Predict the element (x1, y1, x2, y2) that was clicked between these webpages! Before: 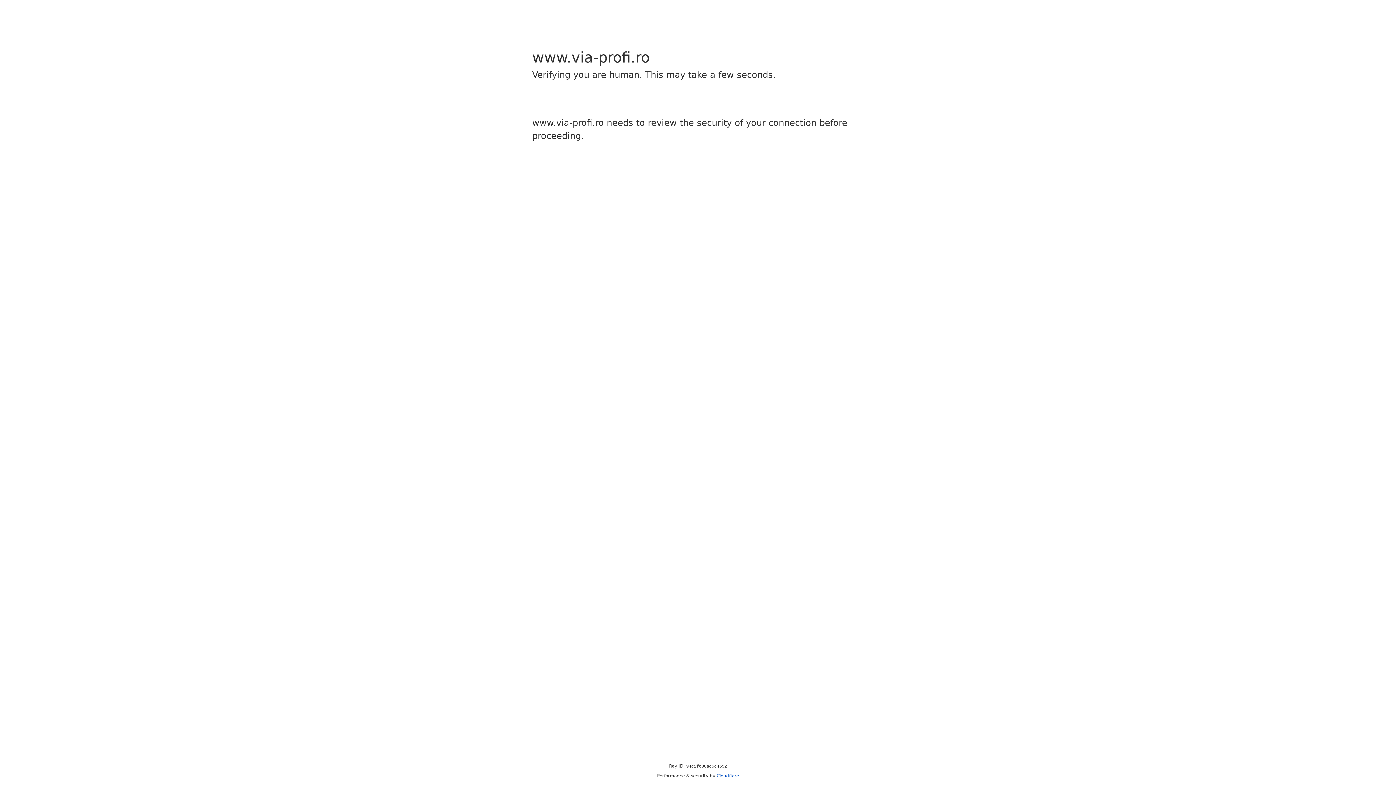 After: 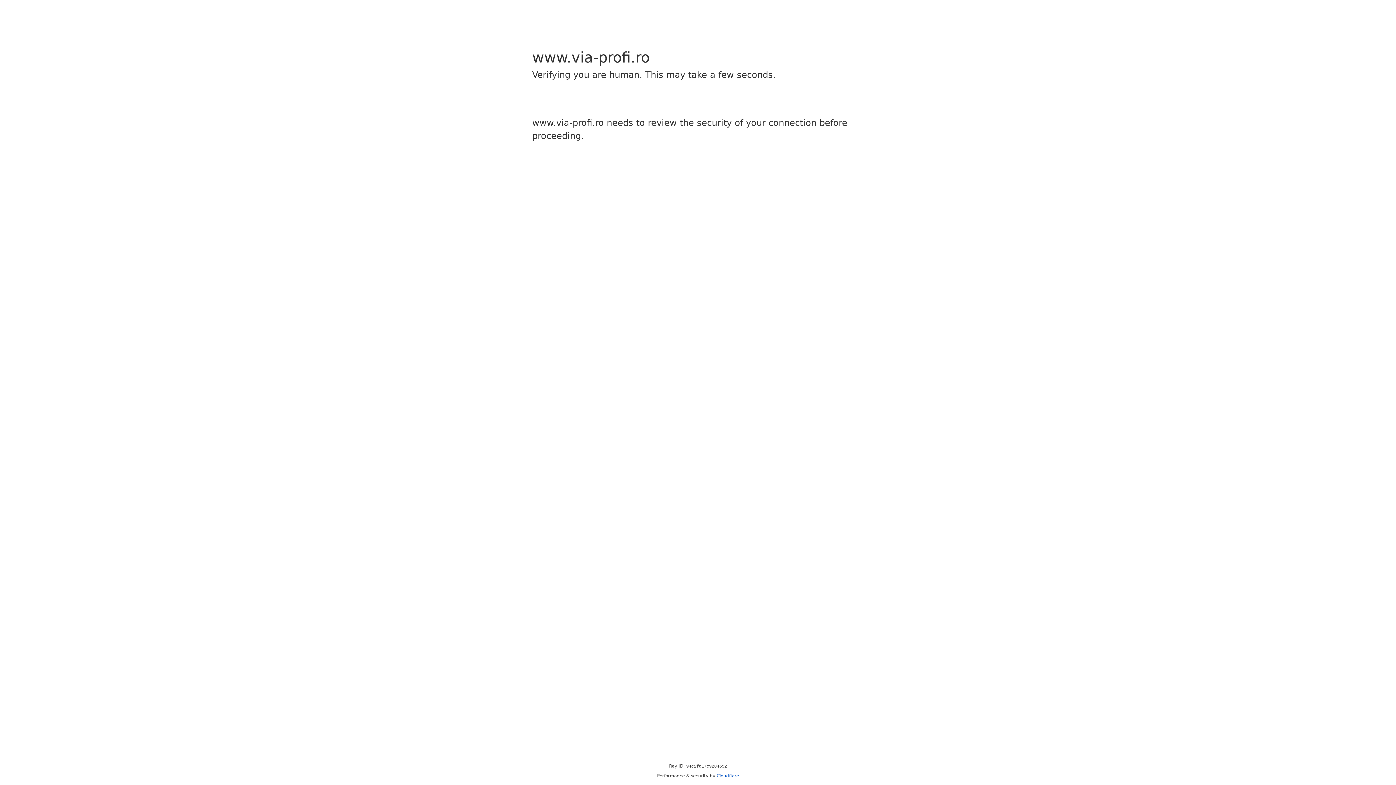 Action: label: Cloudflare bbox: (716, 773, 739, 778)